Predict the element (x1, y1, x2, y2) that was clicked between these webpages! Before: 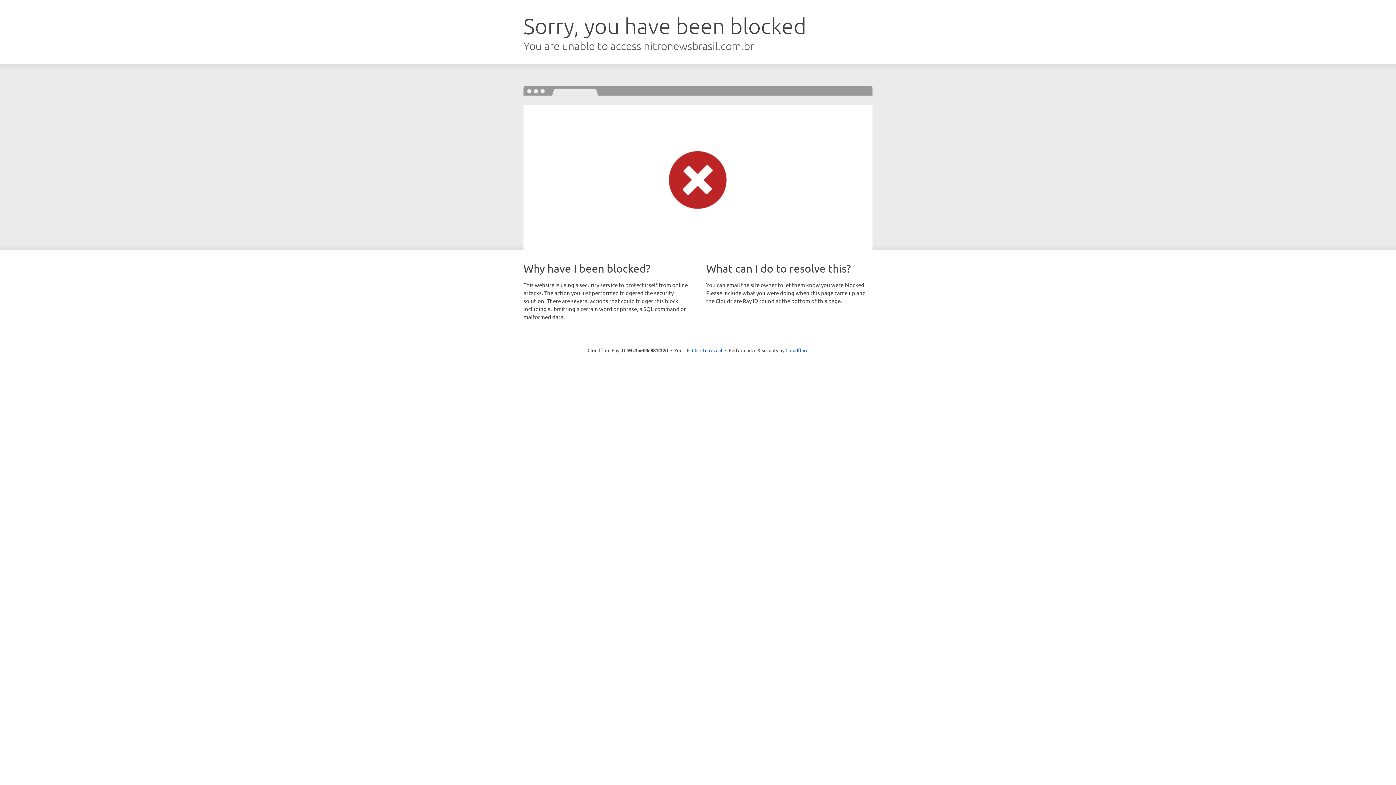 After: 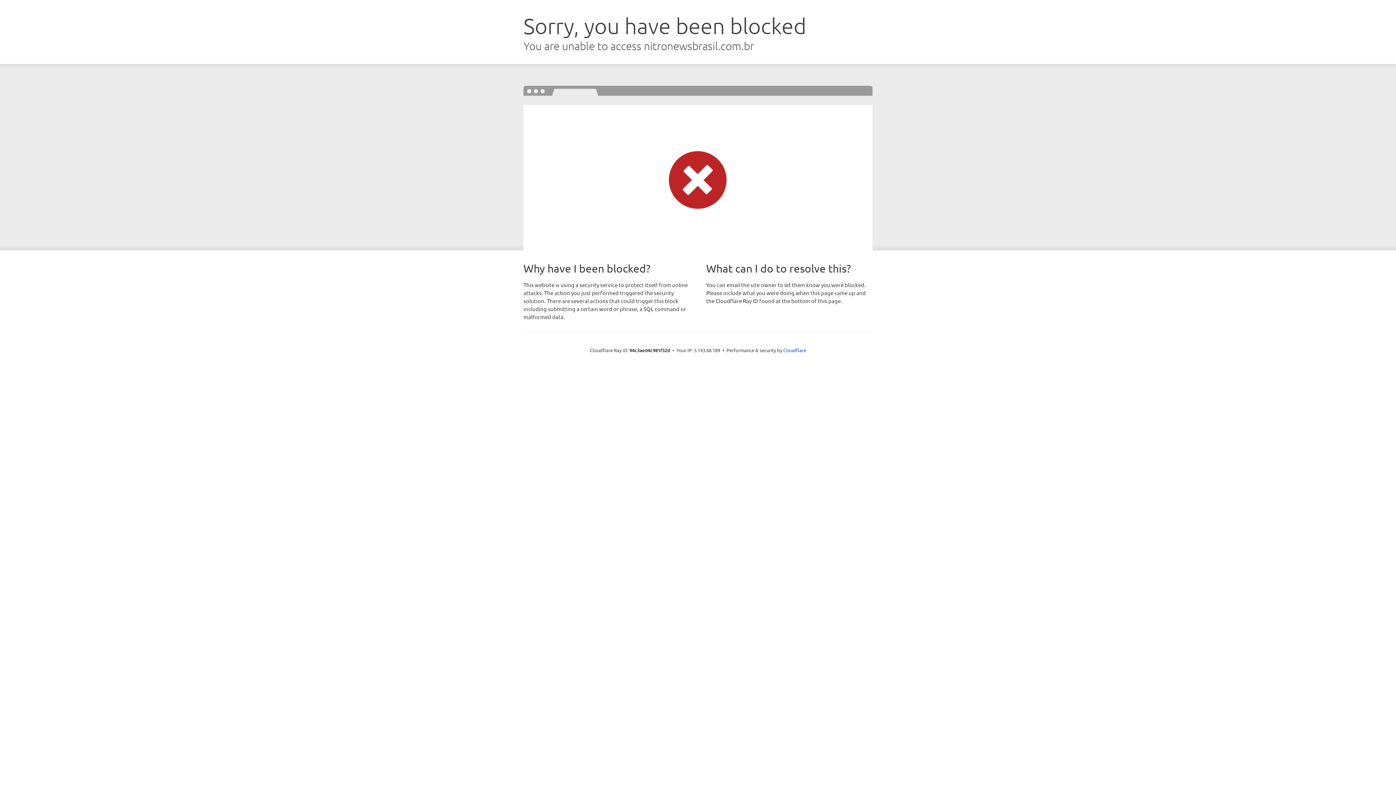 Action: label: Click to reveal bbox: (692, 346, 722, 353)